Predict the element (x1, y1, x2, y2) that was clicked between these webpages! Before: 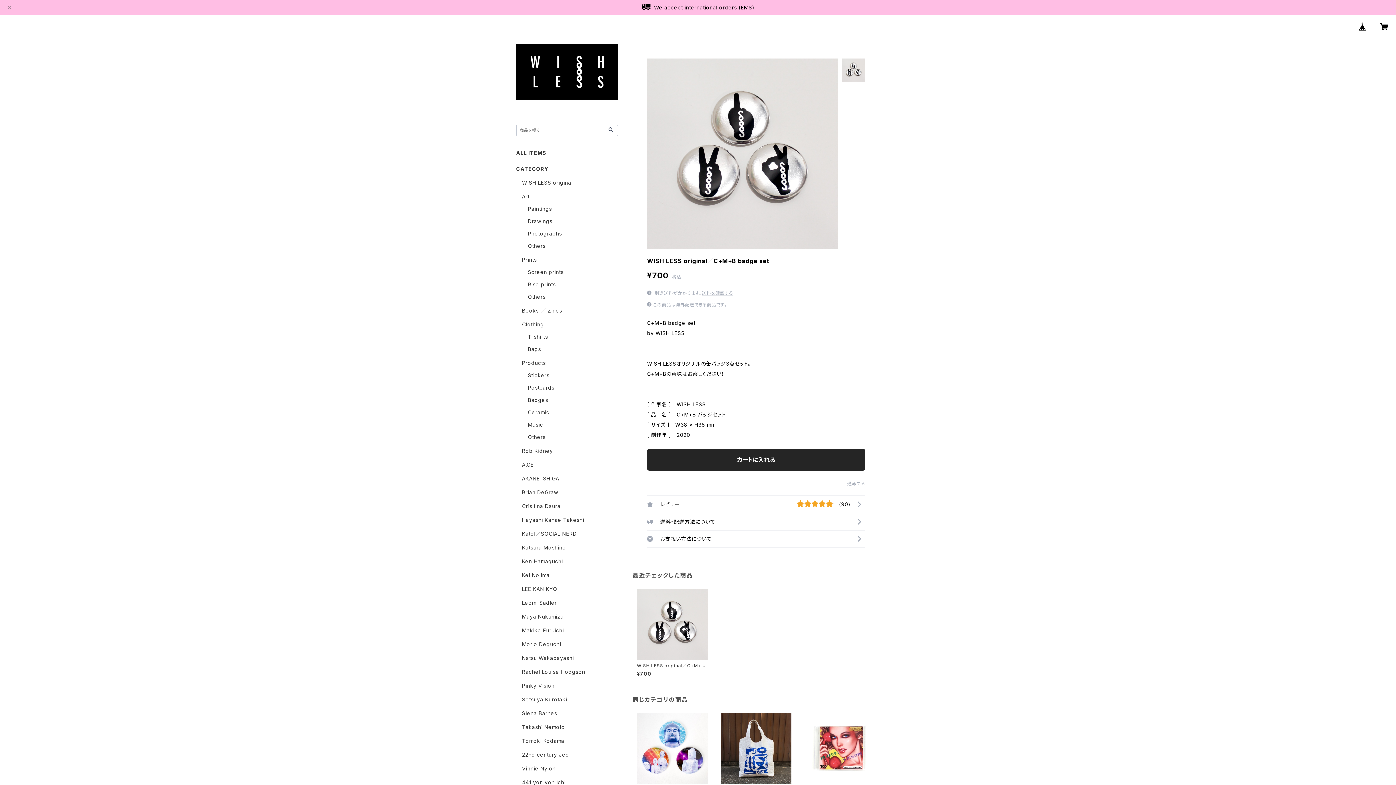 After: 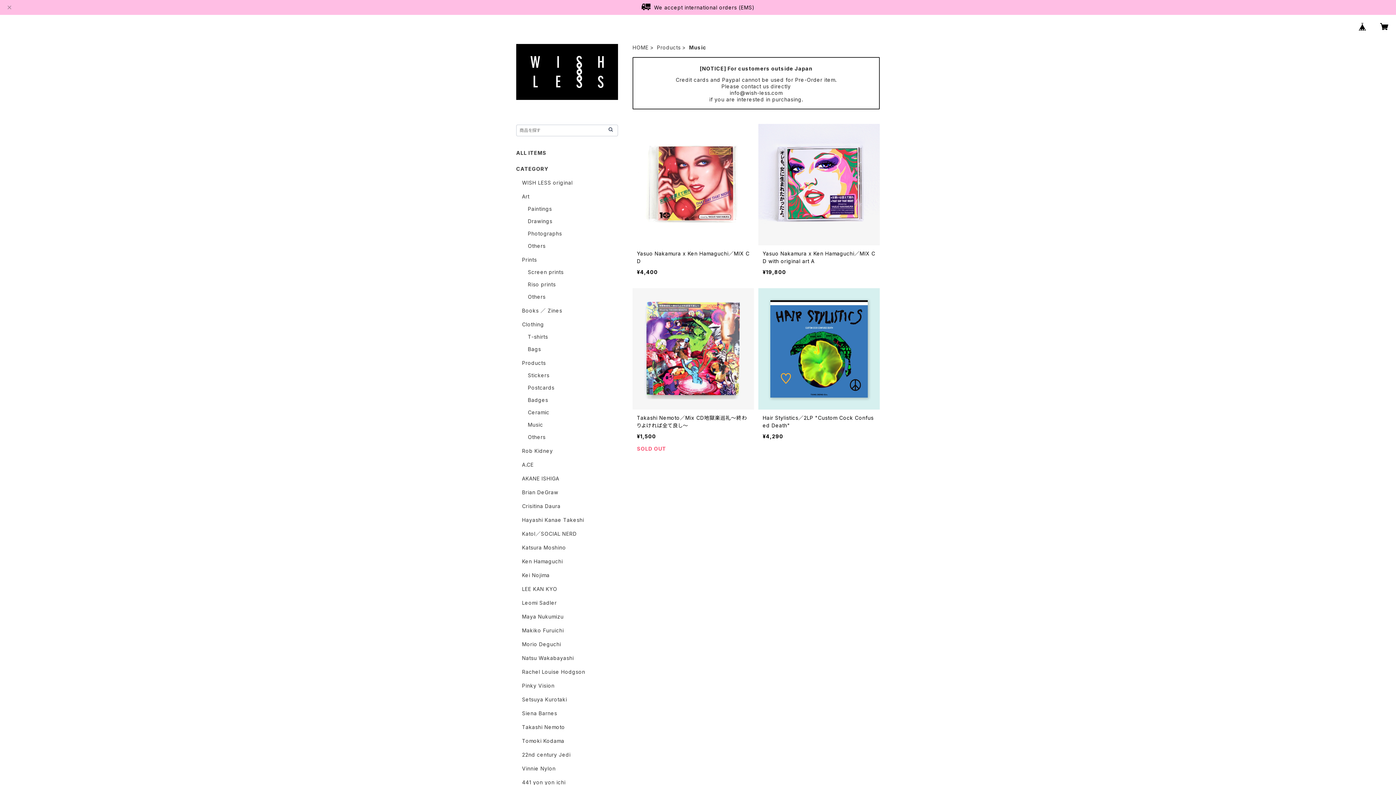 Action: bbox: (528, 421, 543, 428) label: Music